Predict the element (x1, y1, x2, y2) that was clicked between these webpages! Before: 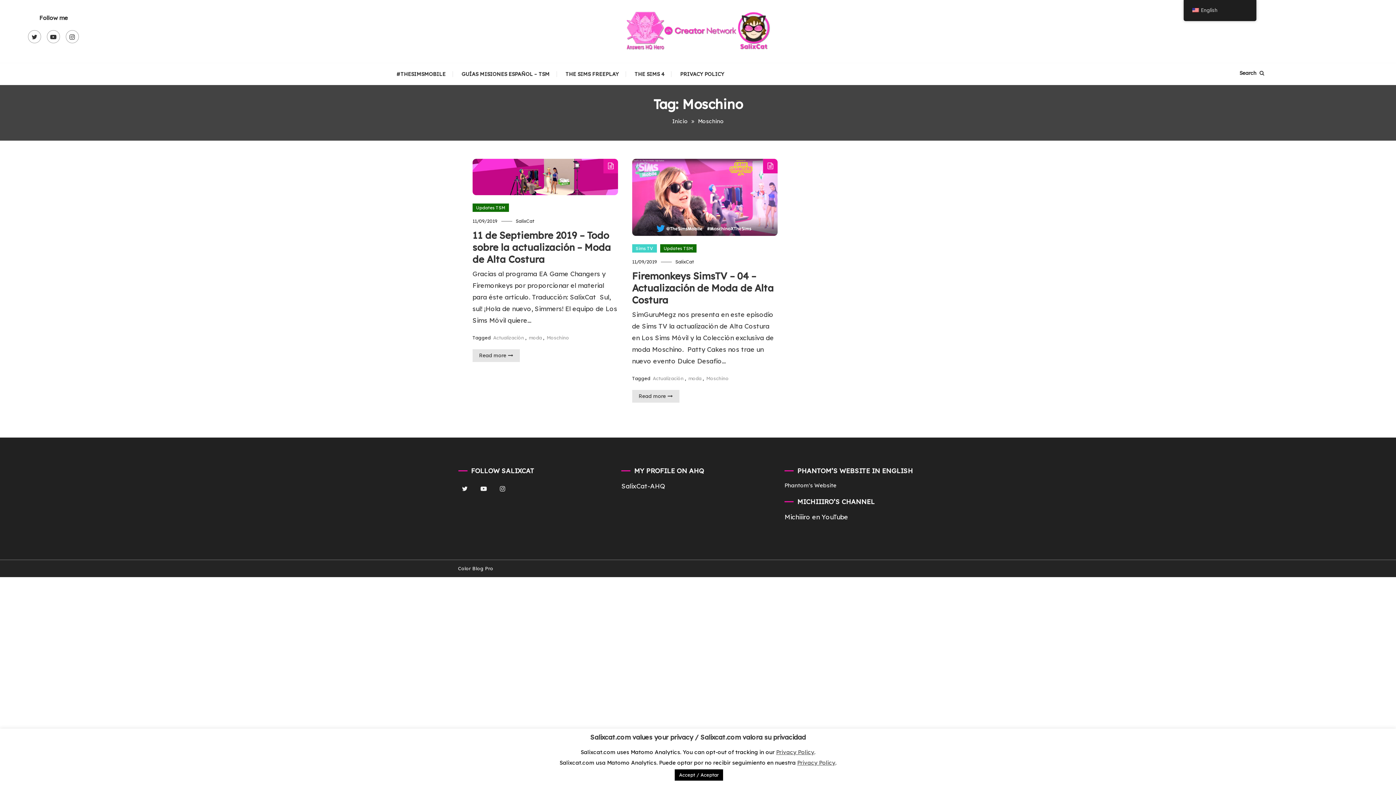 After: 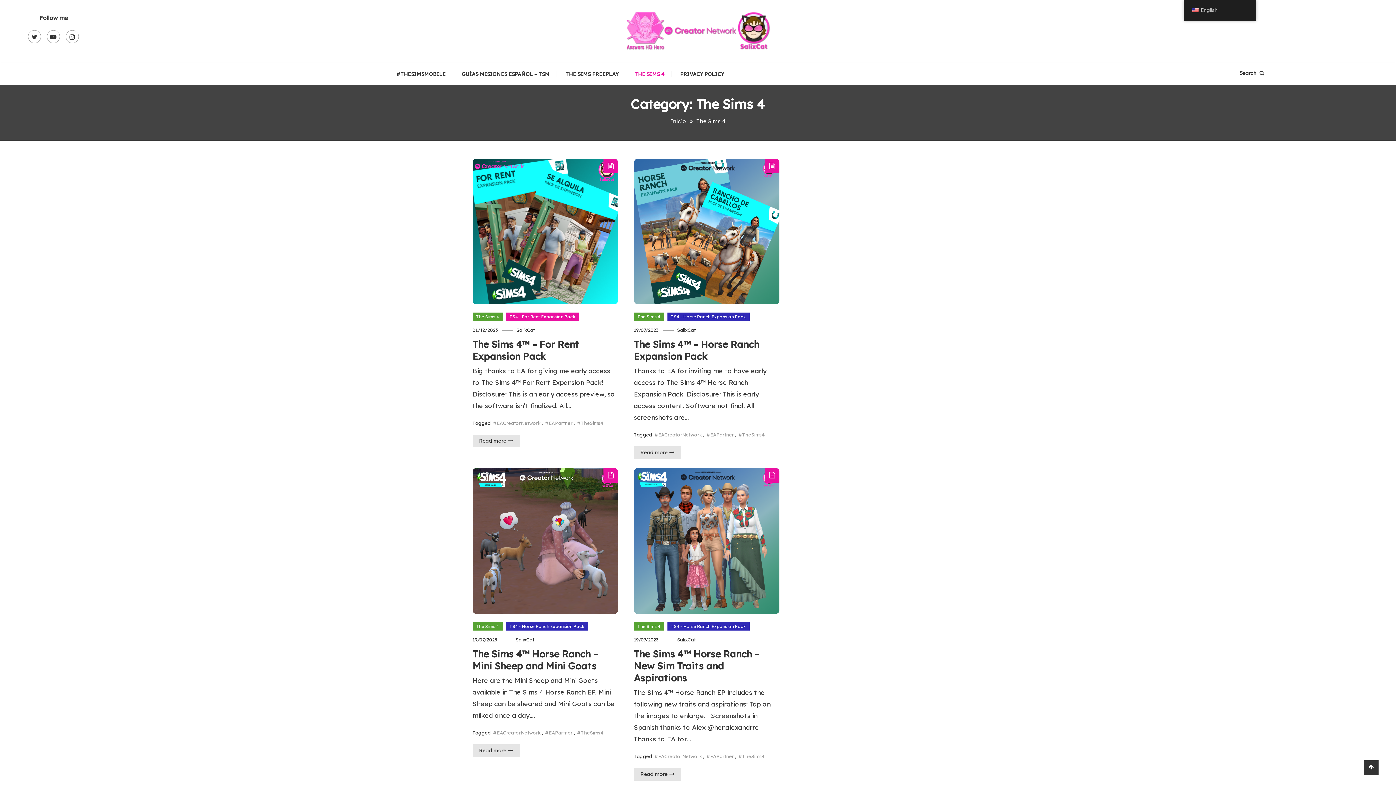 Action: label: THE SIMS 4 bbox: (627, 63, 671, 85)